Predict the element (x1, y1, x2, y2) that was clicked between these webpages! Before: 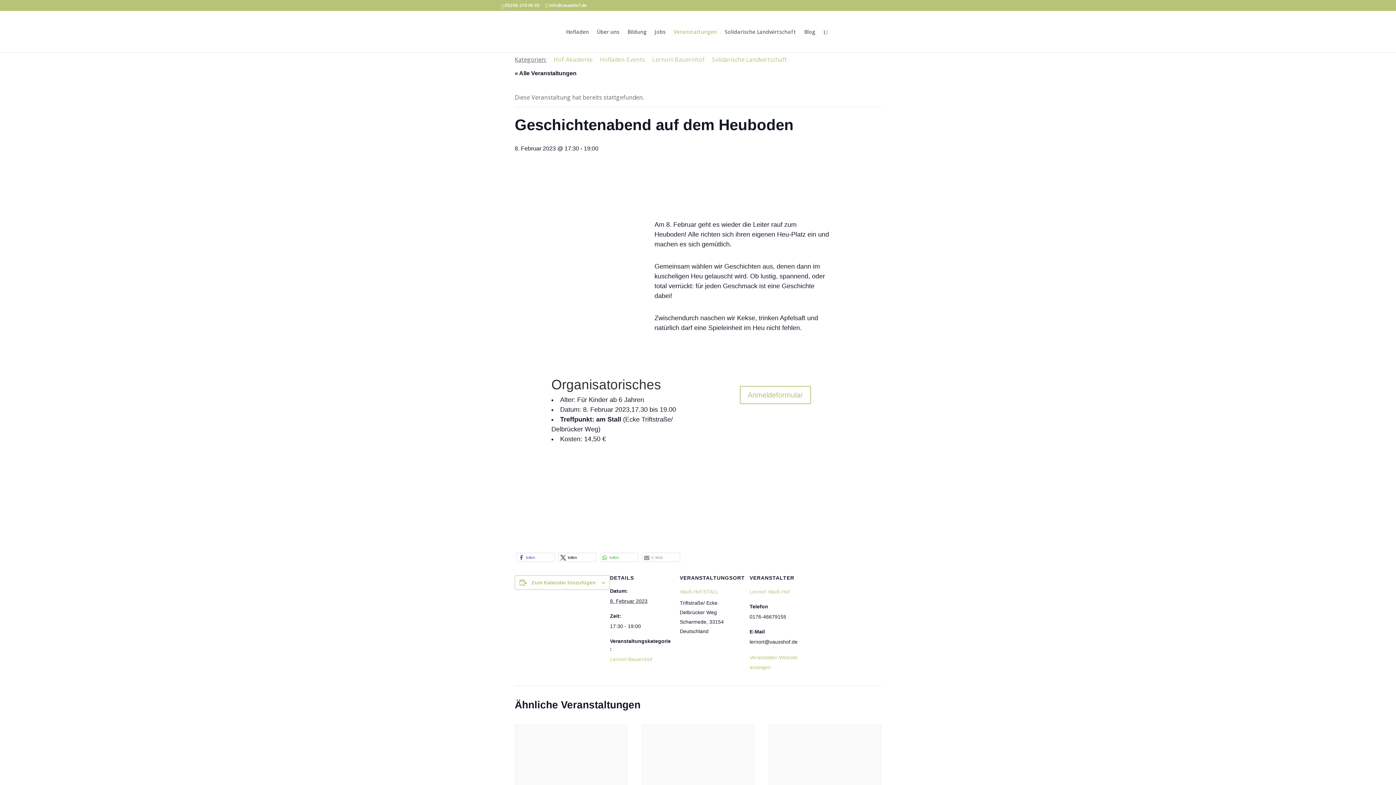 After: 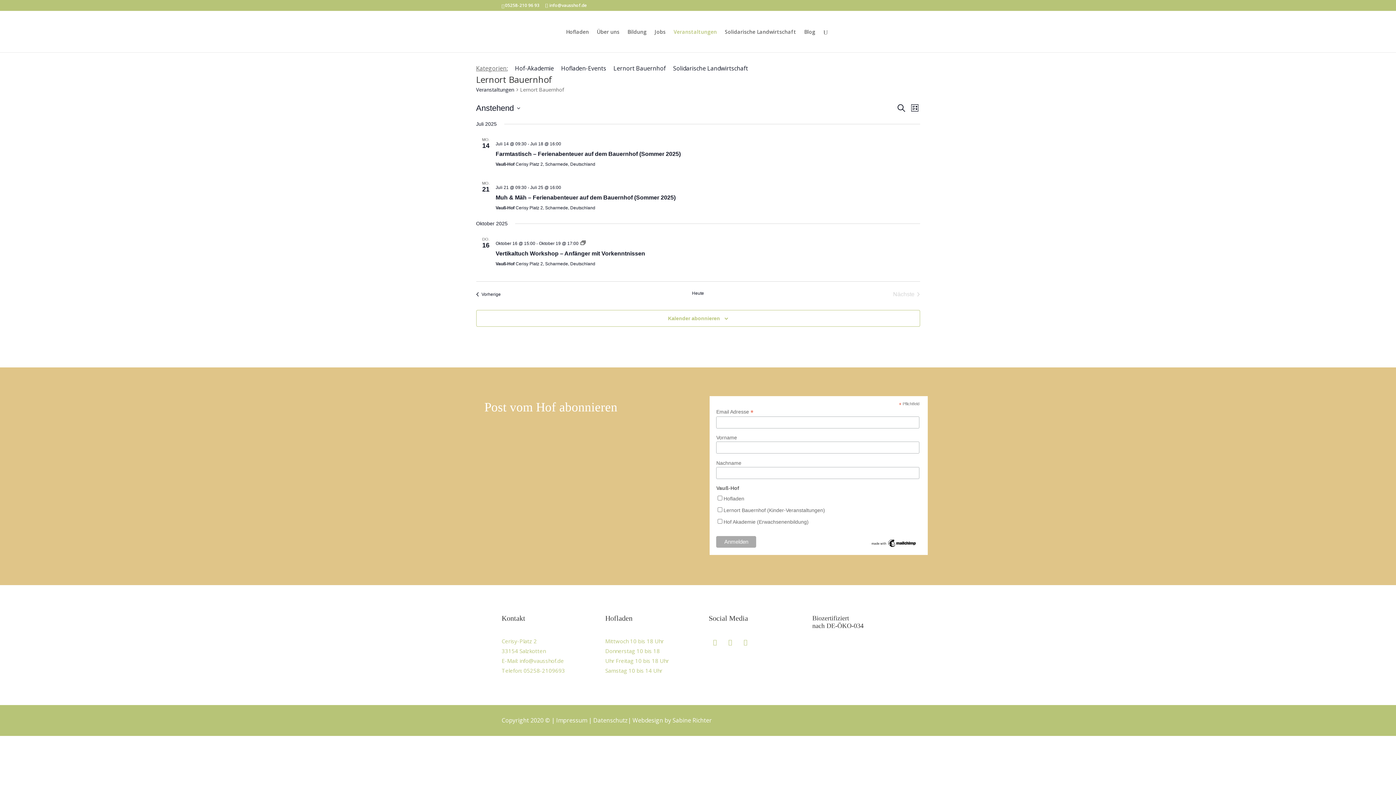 Action: label: Lernort Bauernhof bbox: (652, 55, 704, 63)